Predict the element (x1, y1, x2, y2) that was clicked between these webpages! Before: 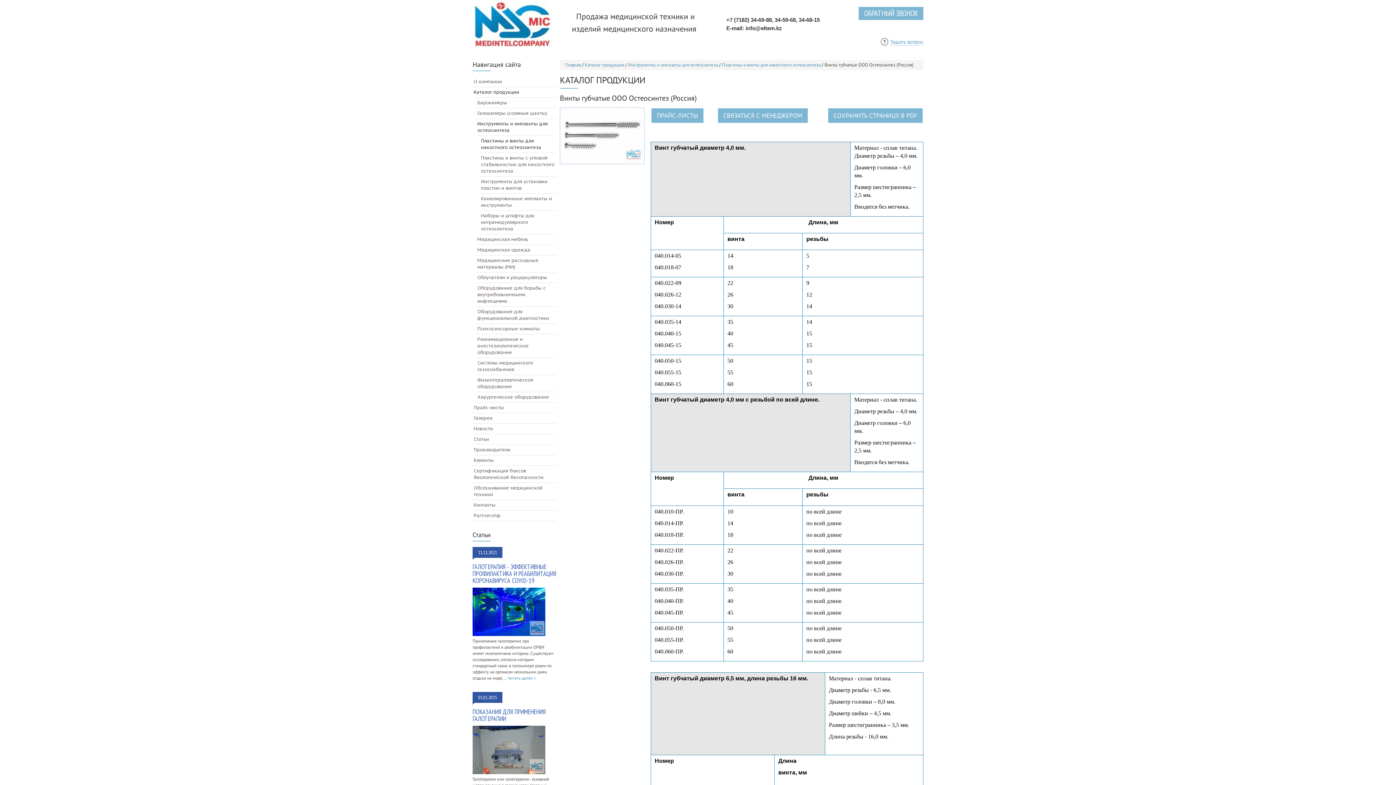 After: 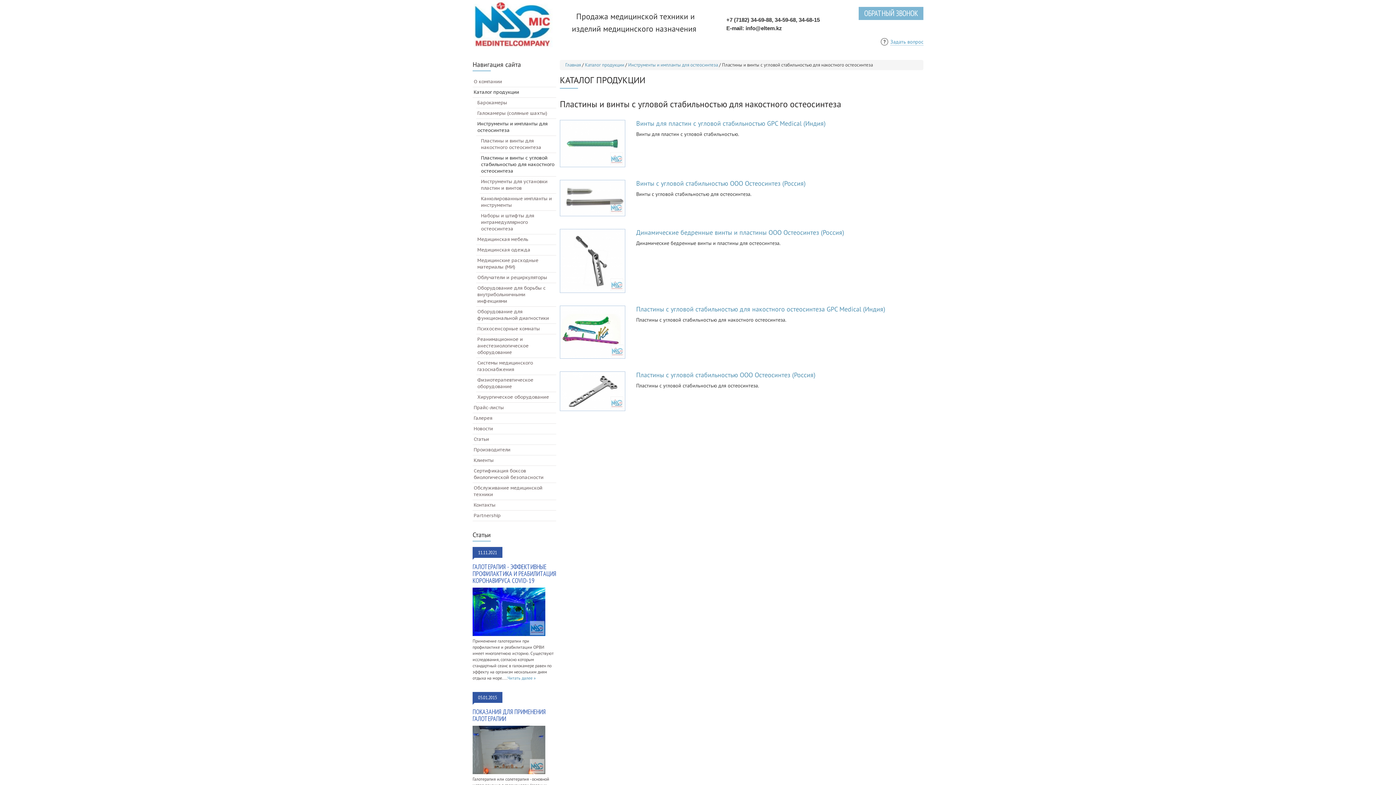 Action: label: Пластины и винты с угловой стабильностью для накостного остеосинтеза bbox: (480, 153, 556, 176)